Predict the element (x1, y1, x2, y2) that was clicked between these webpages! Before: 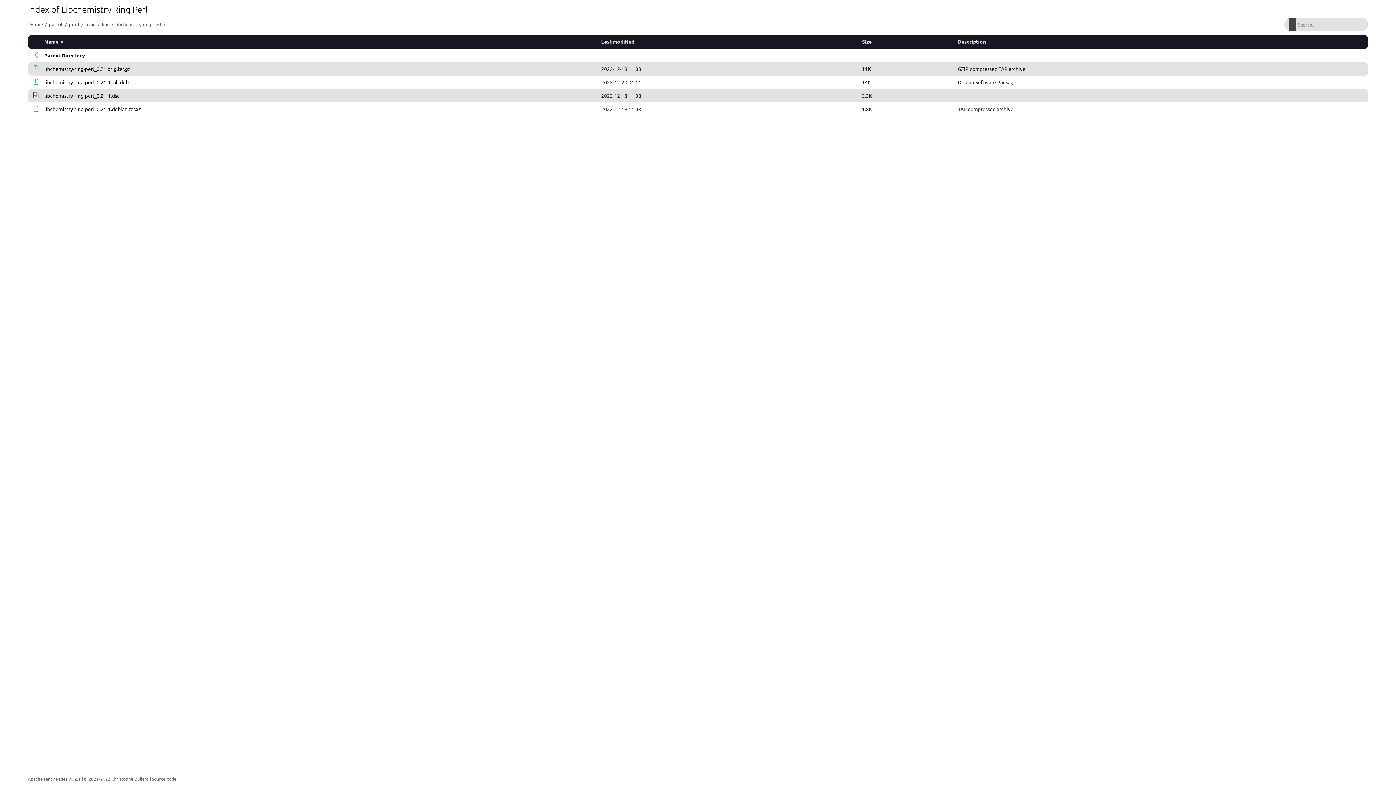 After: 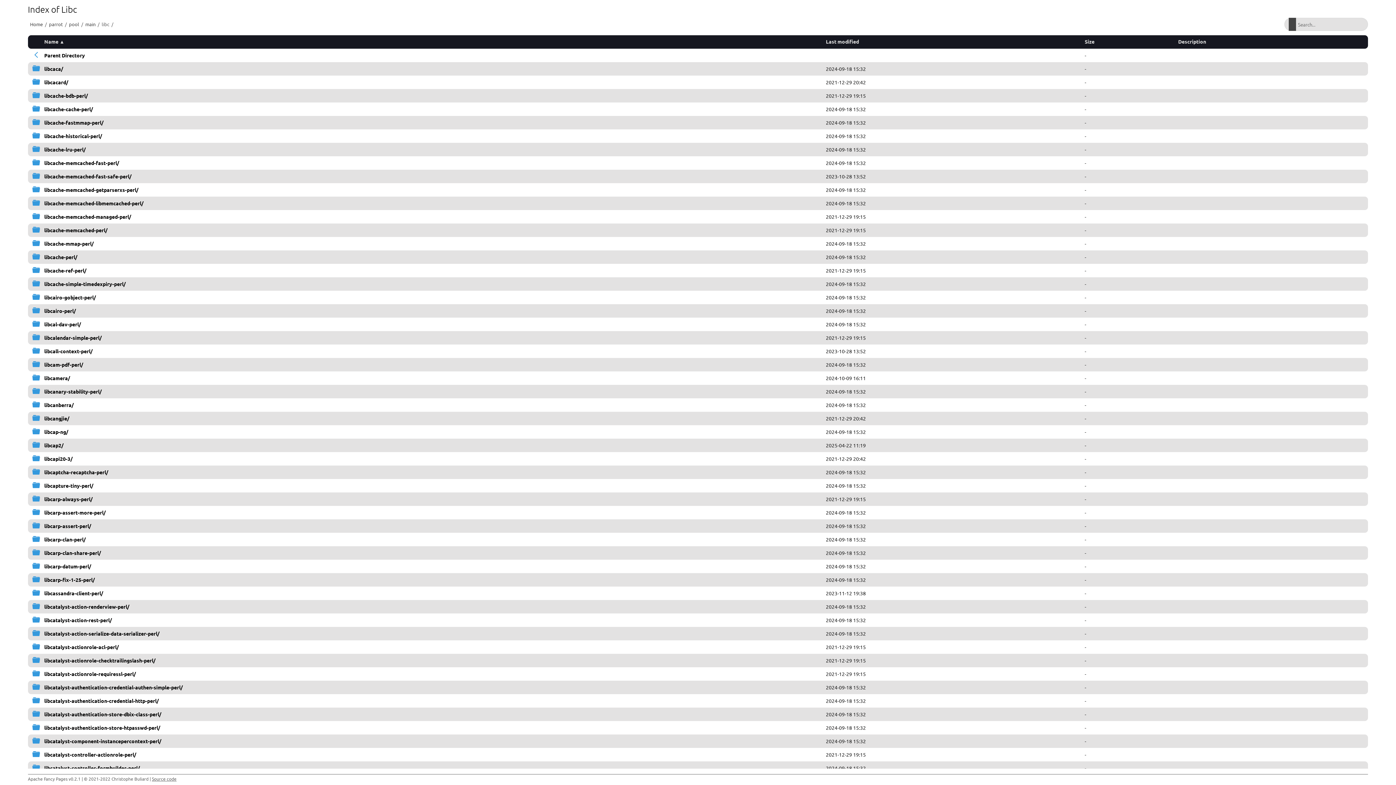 Action: bbox: (99, 19, 111, 29) label: libc